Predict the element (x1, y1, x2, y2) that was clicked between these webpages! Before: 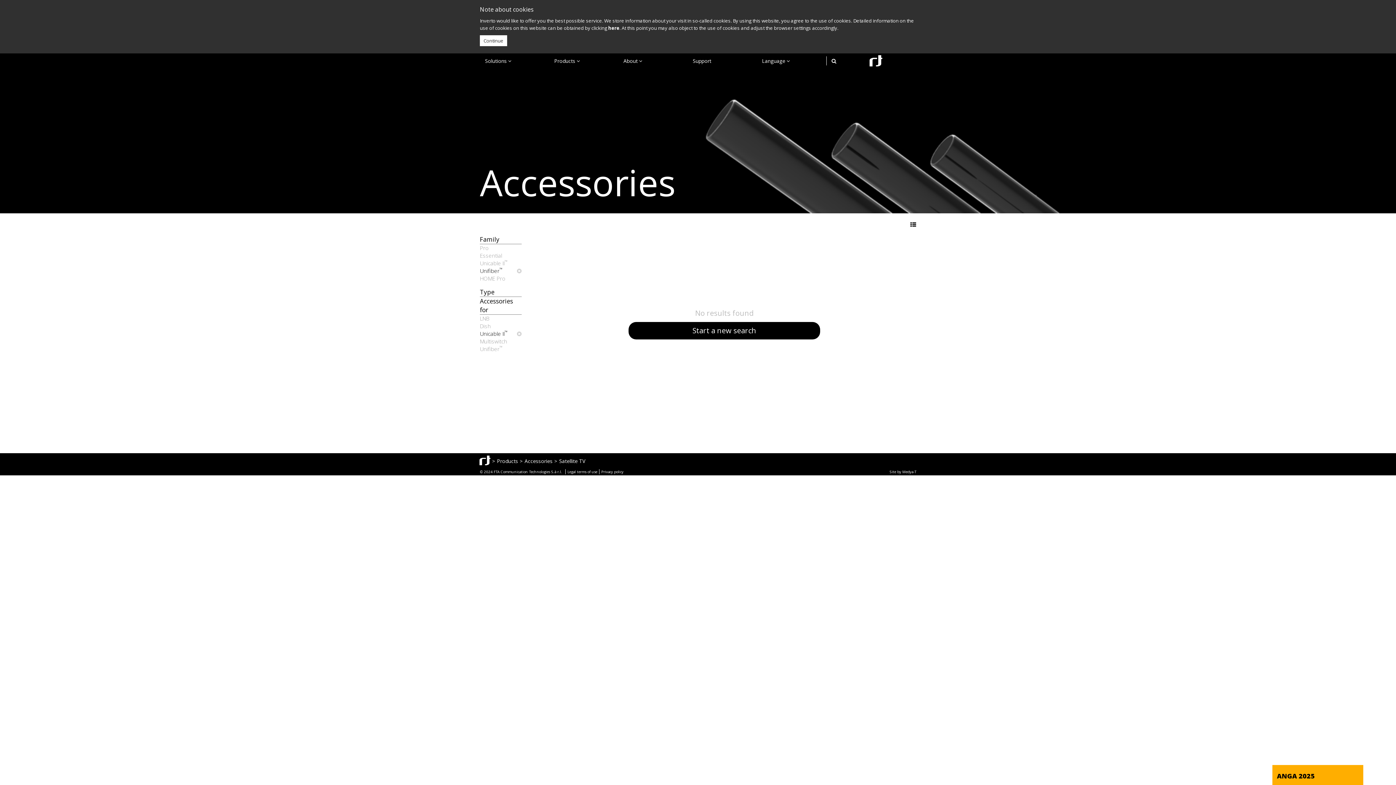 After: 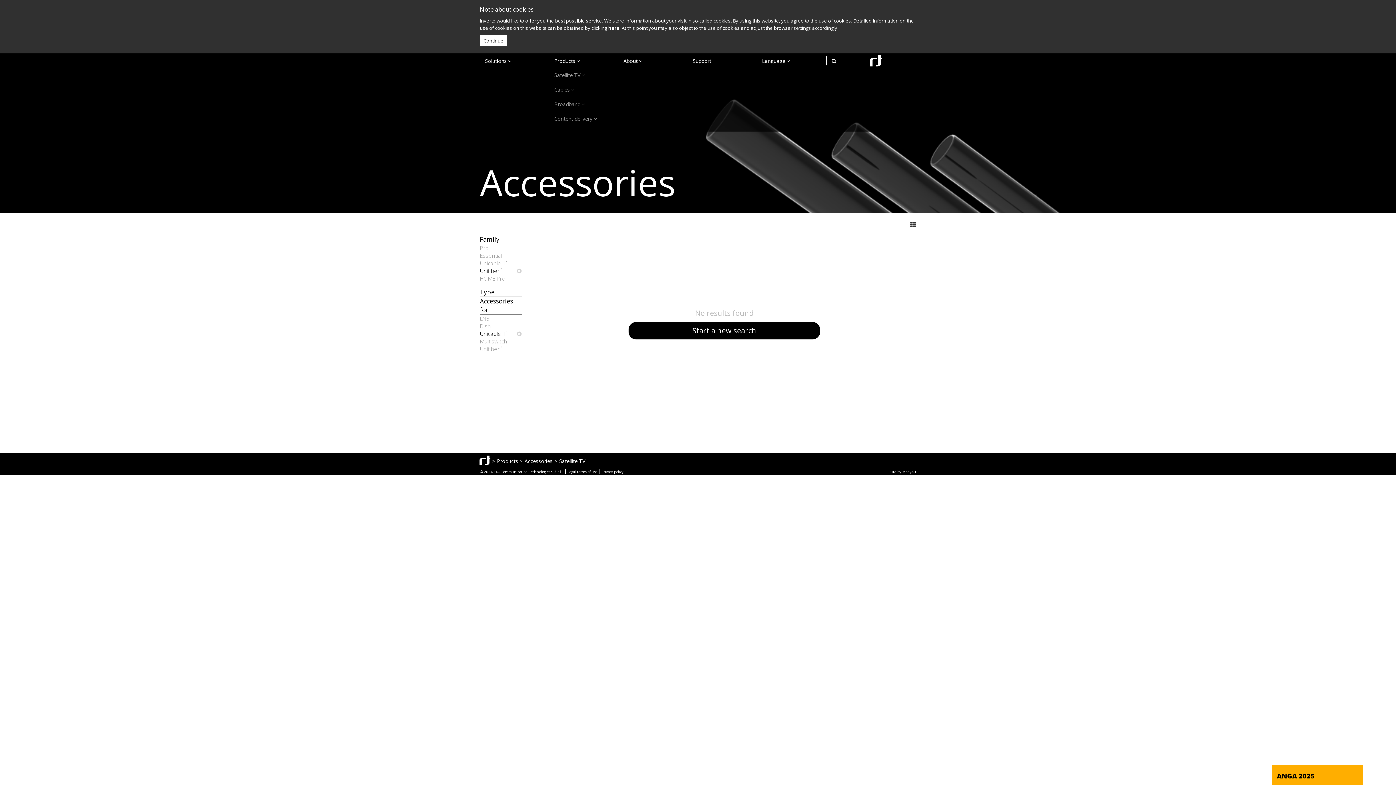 Action: label: Products  bbox: (549, 53, 618, 68)